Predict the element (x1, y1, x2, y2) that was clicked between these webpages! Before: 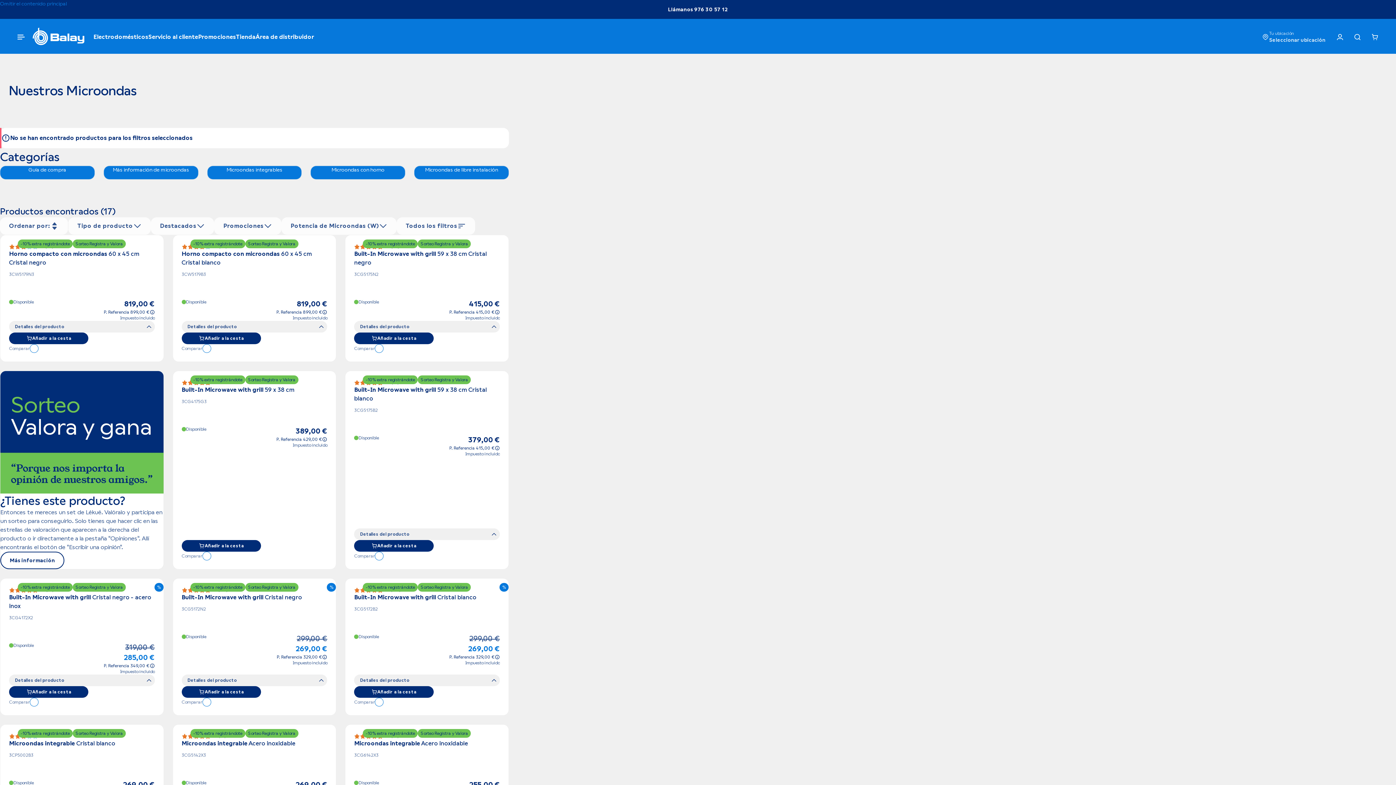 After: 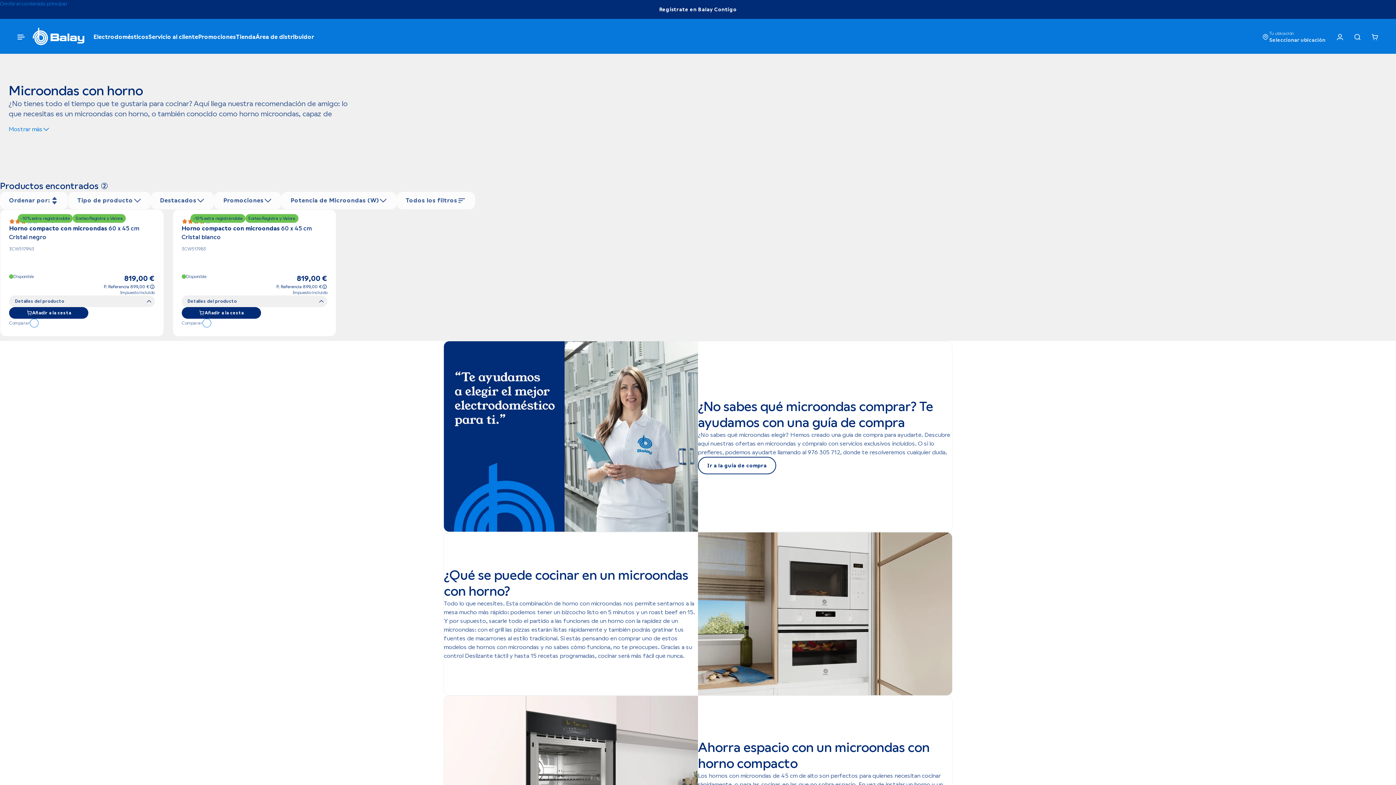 Action: bbox: (310, 165, 405, 179) label: Microondas con horno